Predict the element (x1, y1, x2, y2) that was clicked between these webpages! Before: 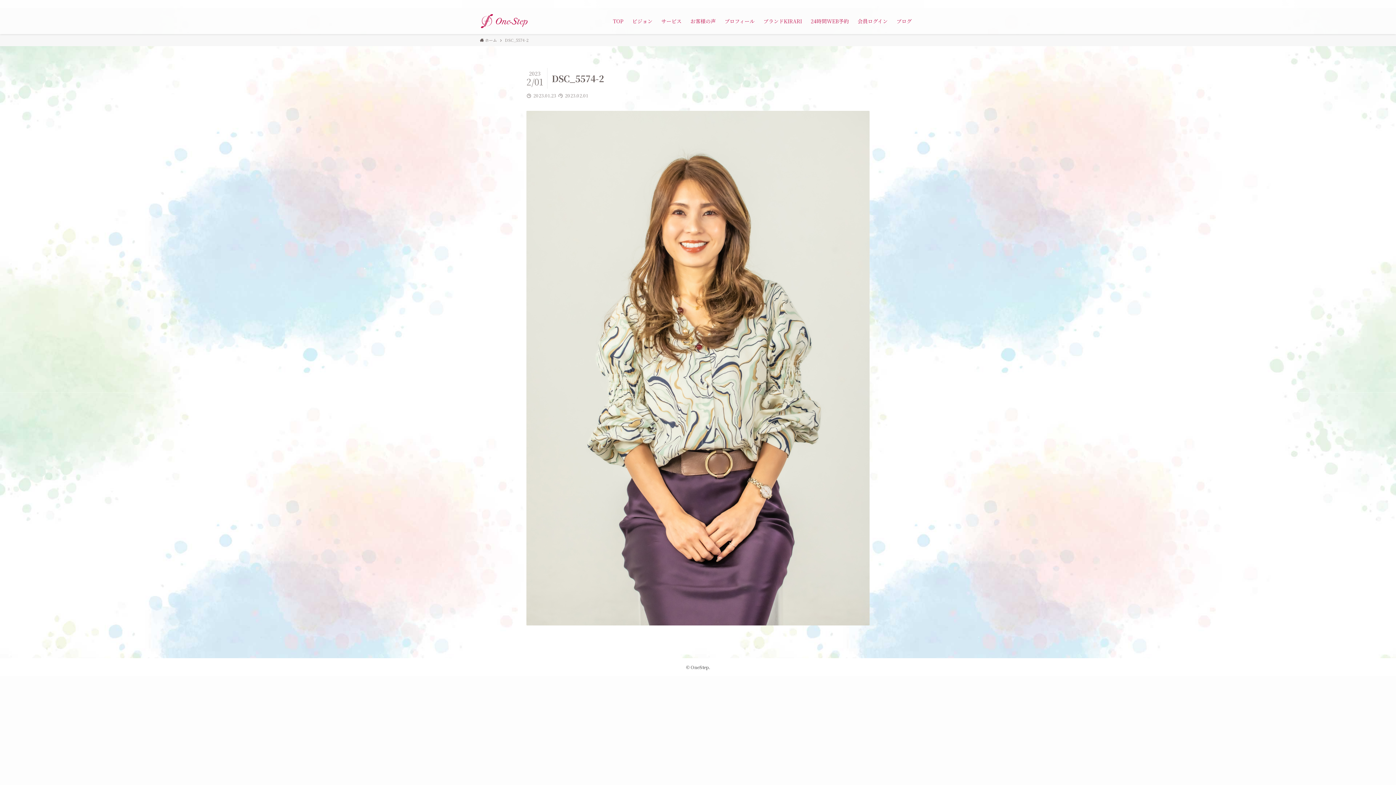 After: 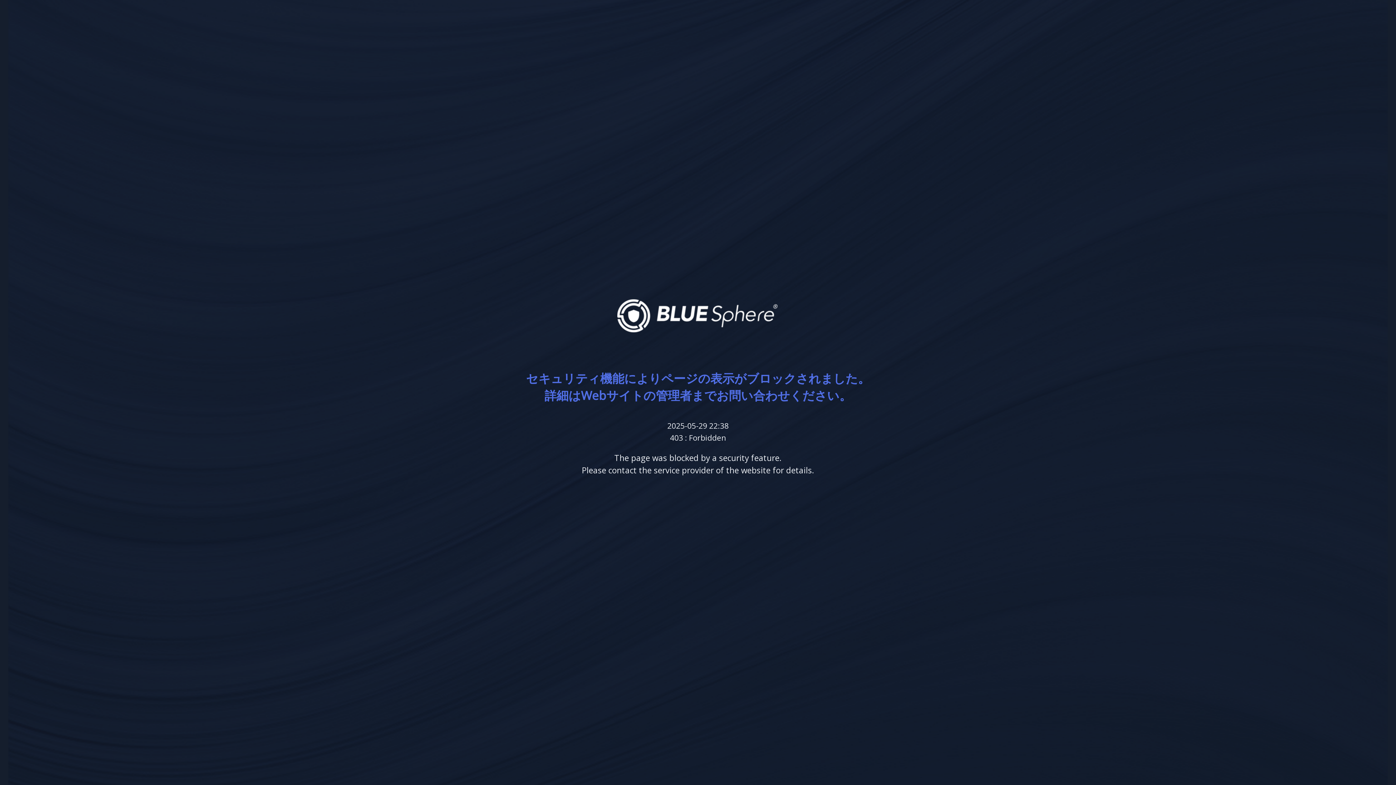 Action: label: 24時間WEB予約 bbox: (806, 8, 853, 34)